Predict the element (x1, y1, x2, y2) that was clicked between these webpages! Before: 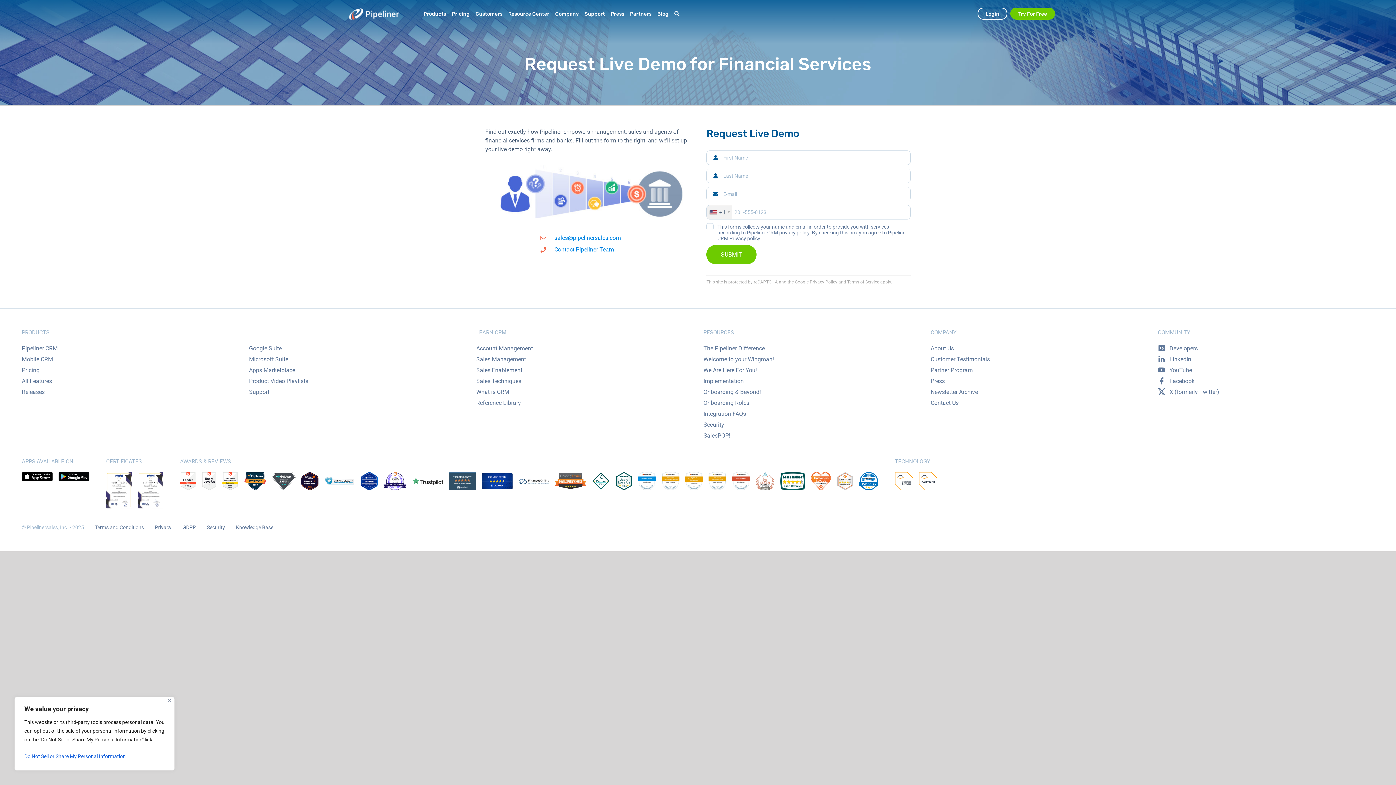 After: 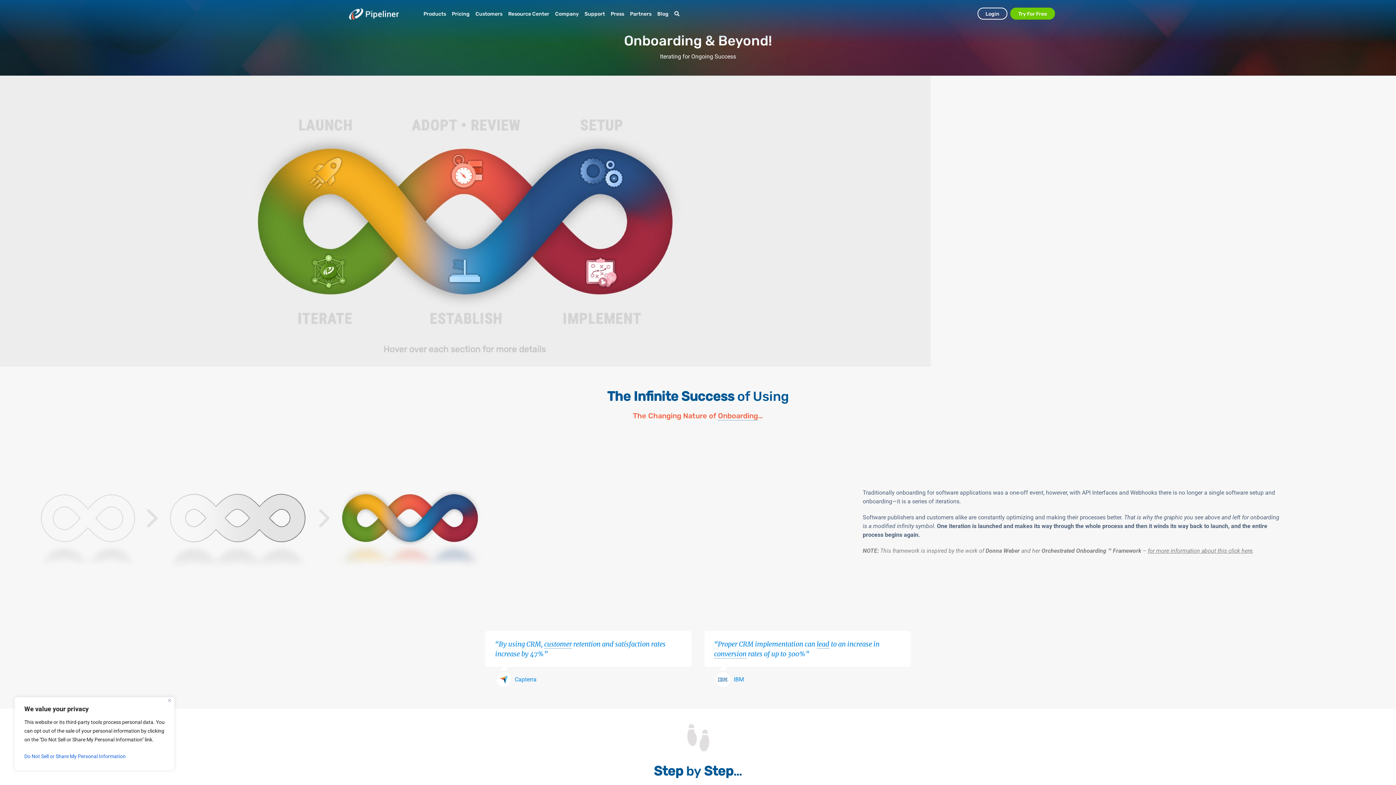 Action: bbox: (703, 386, 761, 397) label: Onboarding & Beyond!